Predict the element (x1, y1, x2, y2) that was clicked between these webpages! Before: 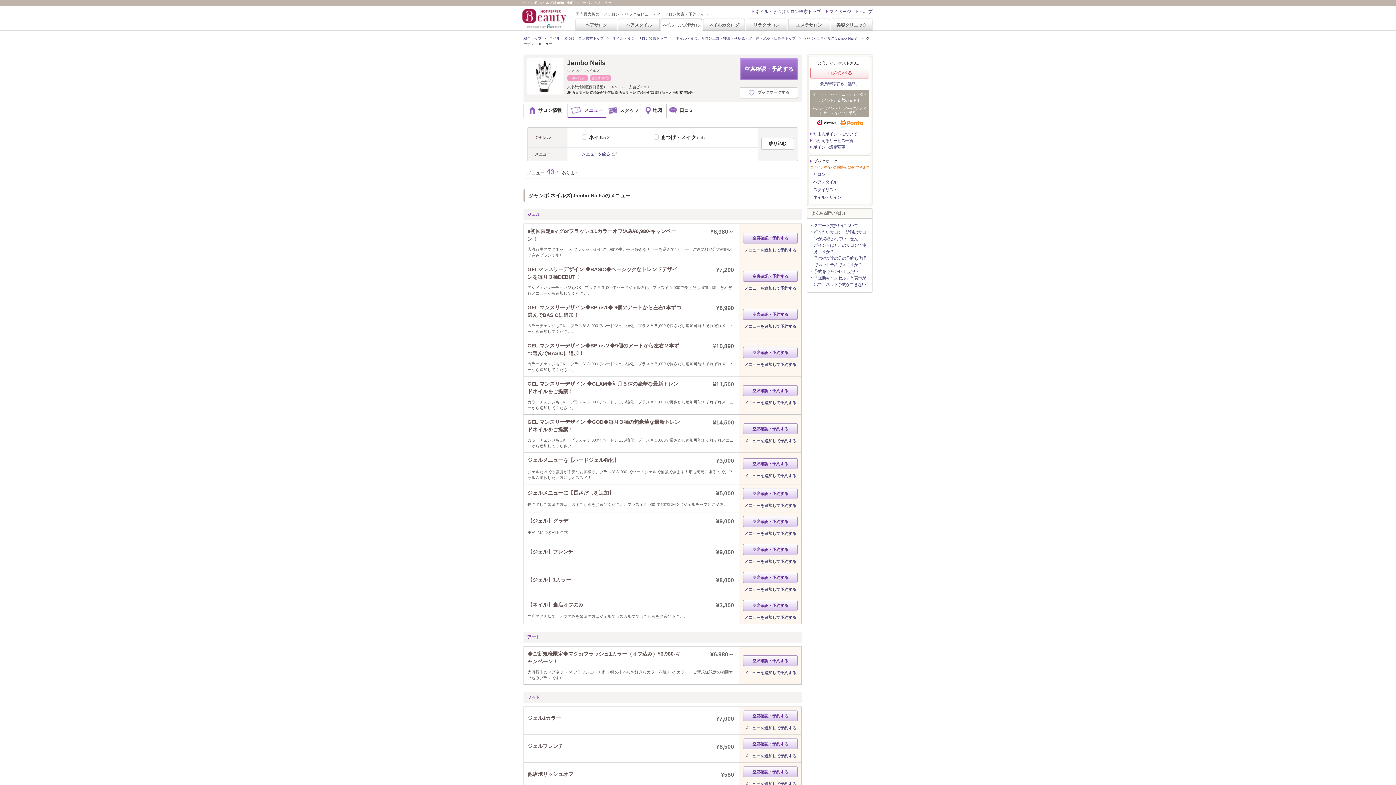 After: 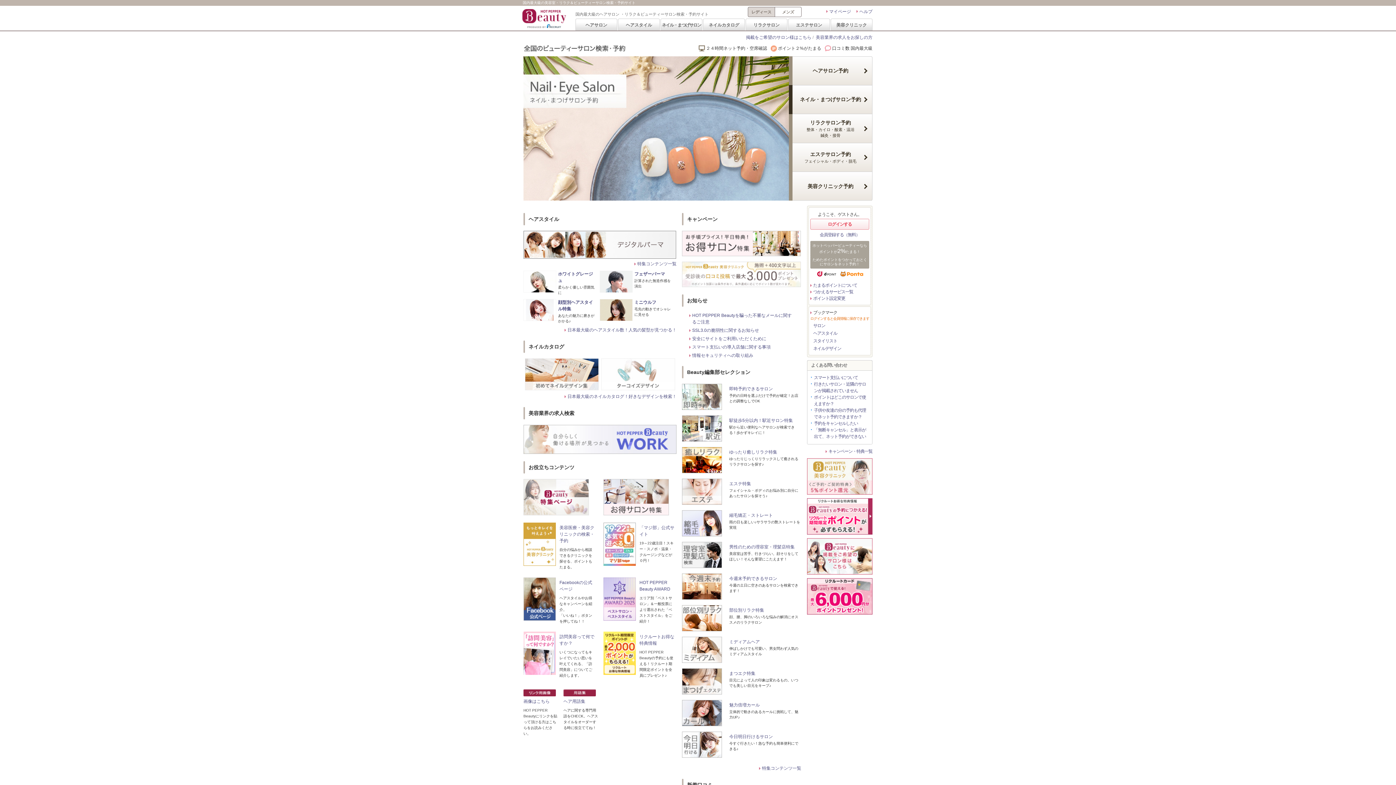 Action: label: 総合トップ bbox: (523, 36, 541, 40)